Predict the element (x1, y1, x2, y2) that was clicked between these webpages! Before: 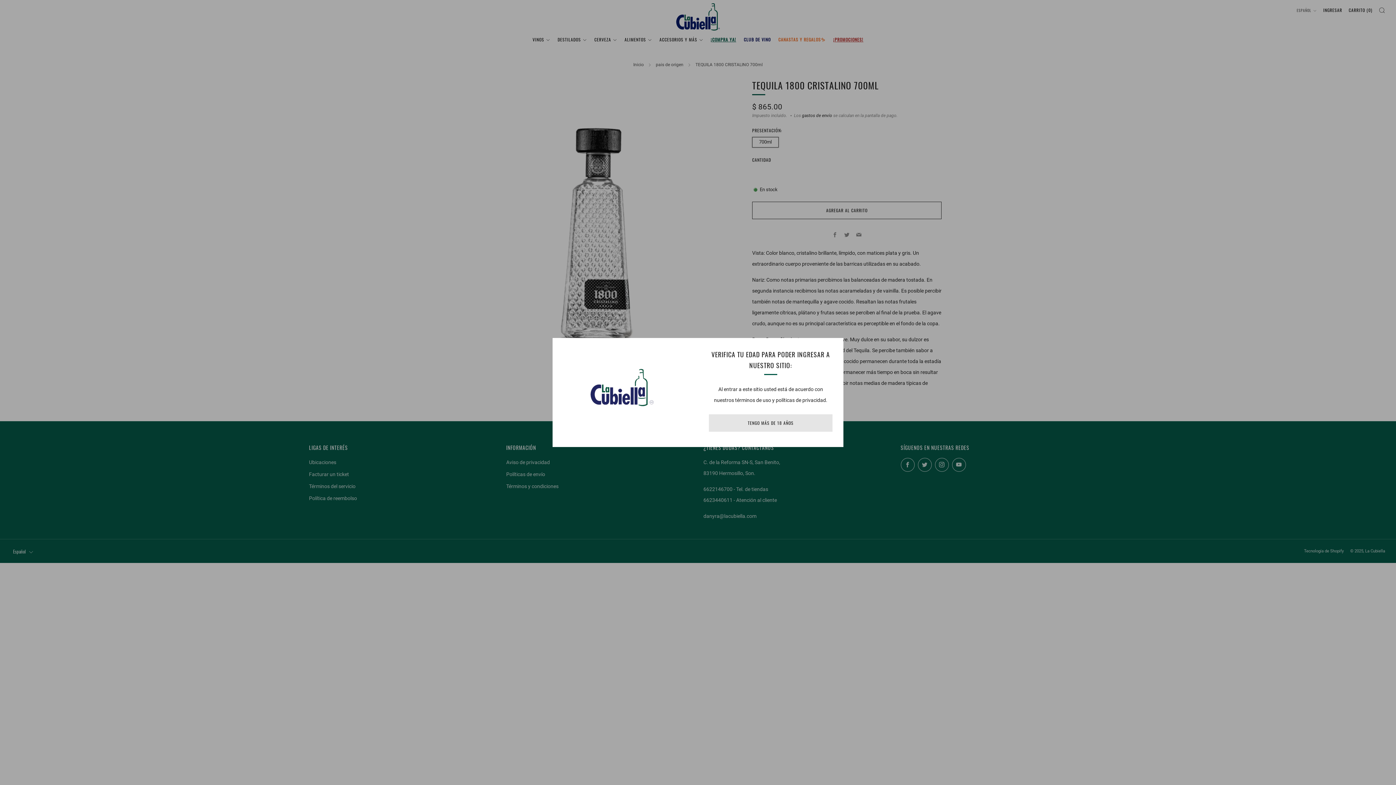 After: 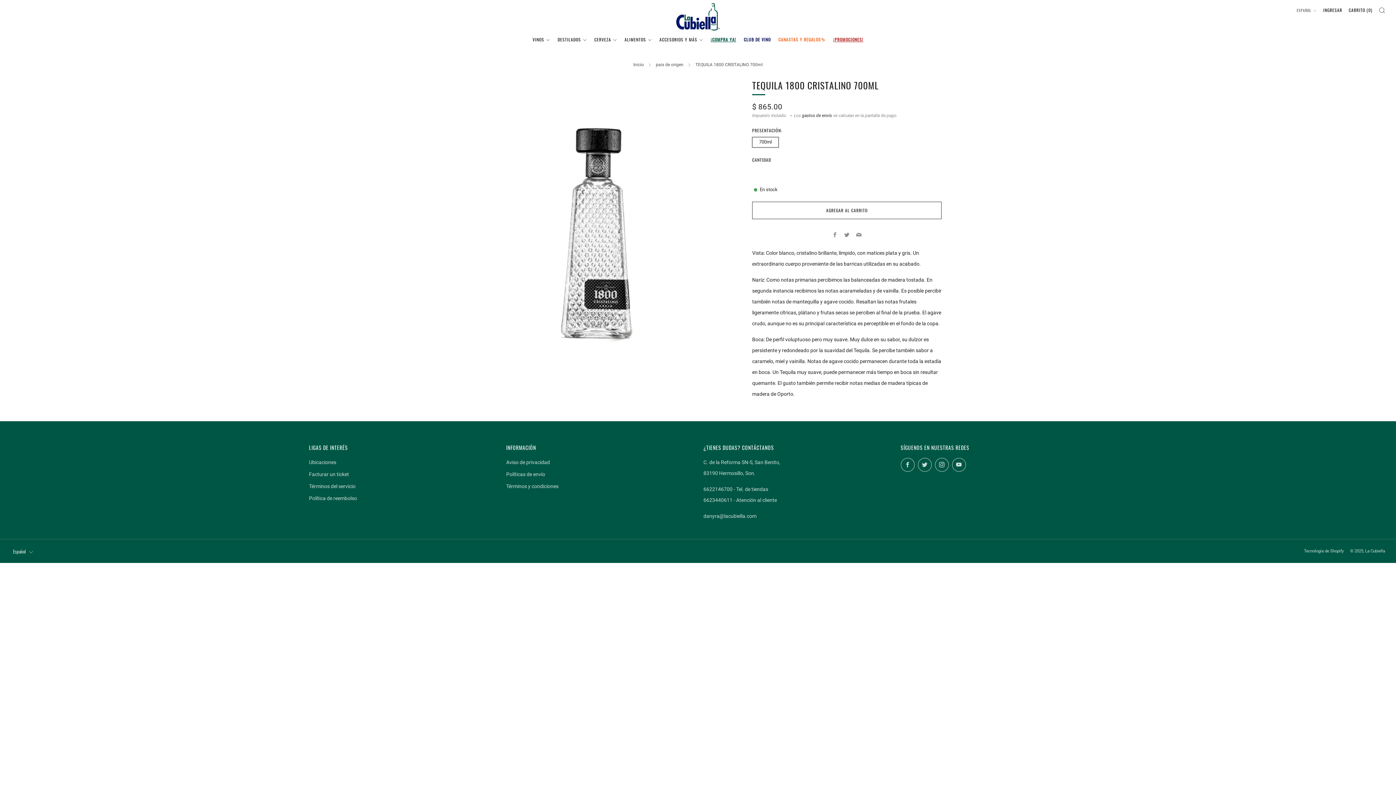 Action: label: TENGO MÁS DE 18 AÑOS bbox: (709, 414, 832, 432)